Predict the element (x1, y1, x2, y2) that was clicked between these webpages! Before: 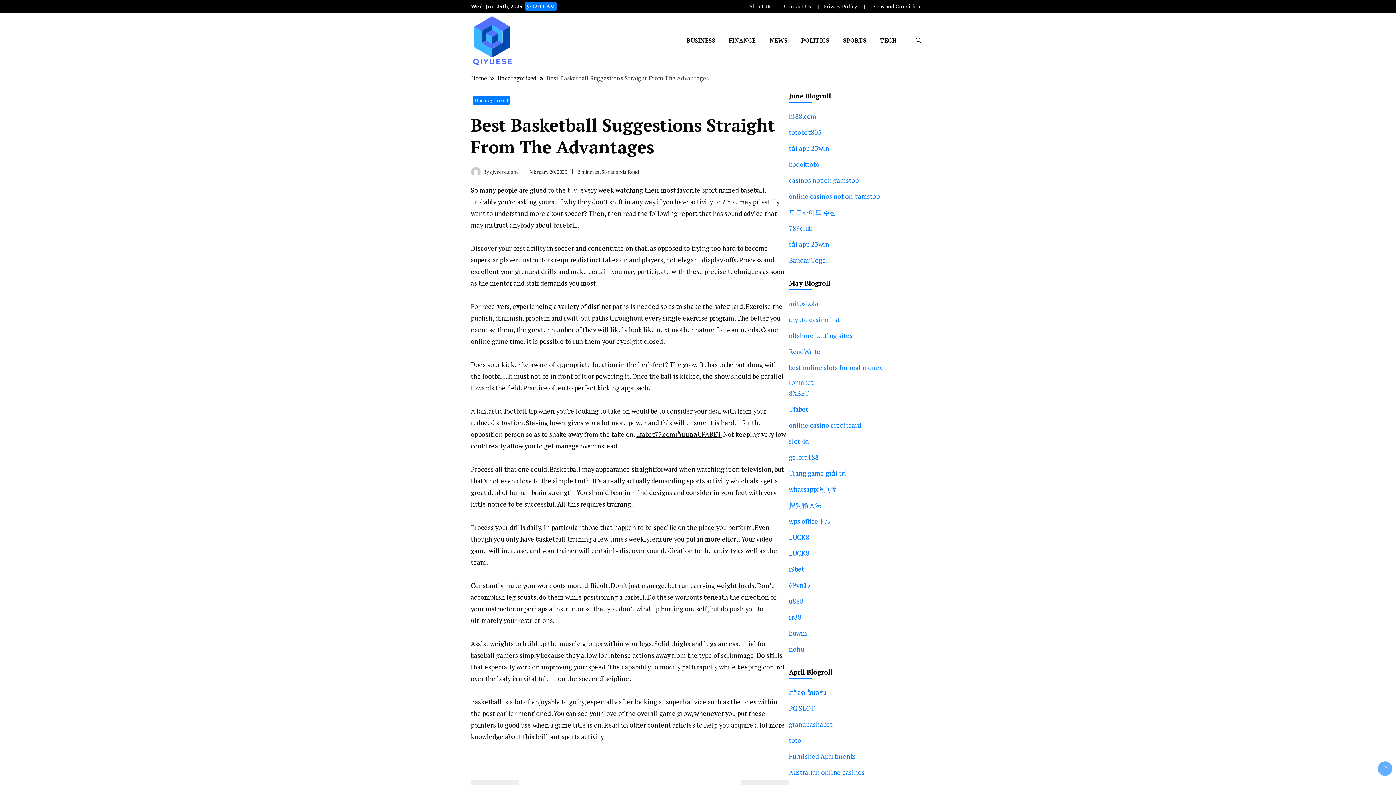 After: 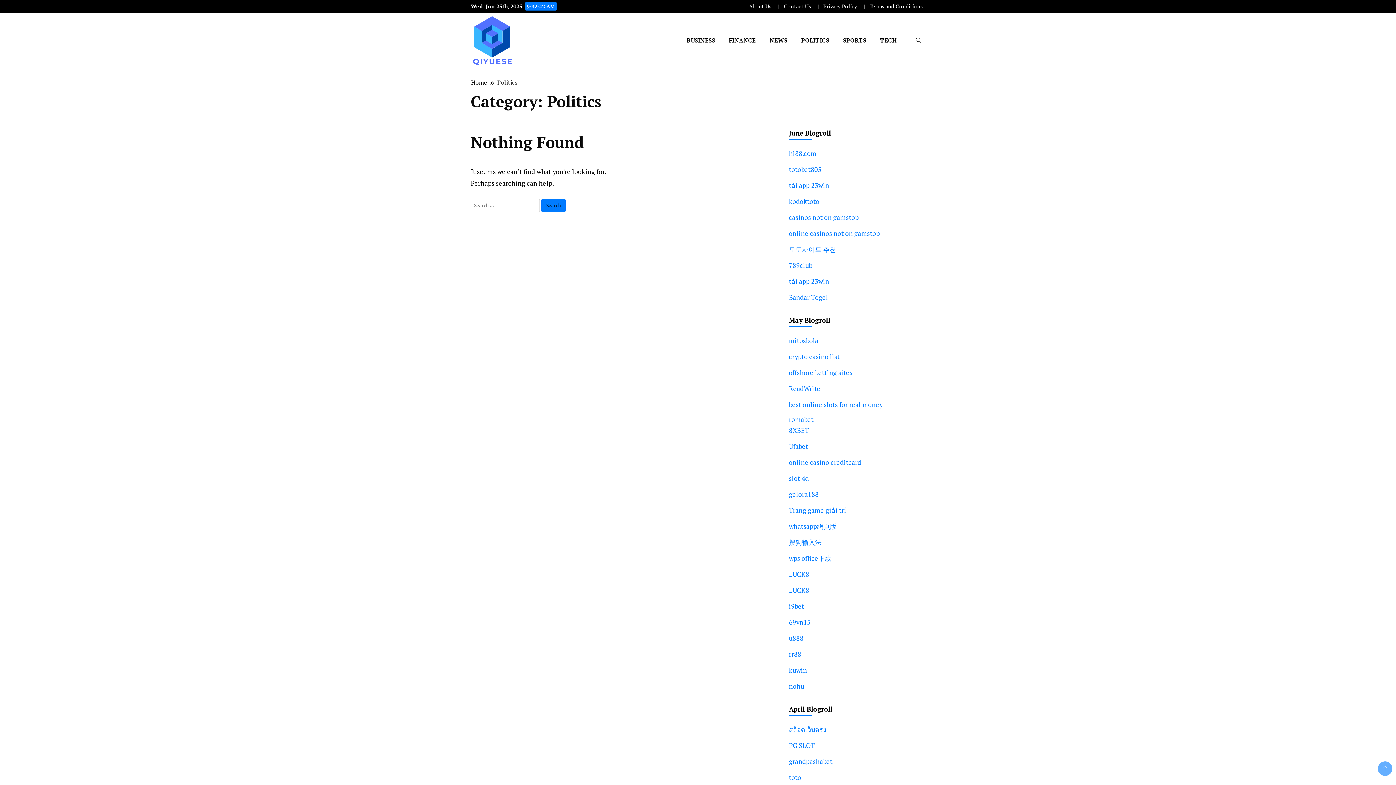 Action: label: POLITICS bbox: (795, 26, 835, 54)